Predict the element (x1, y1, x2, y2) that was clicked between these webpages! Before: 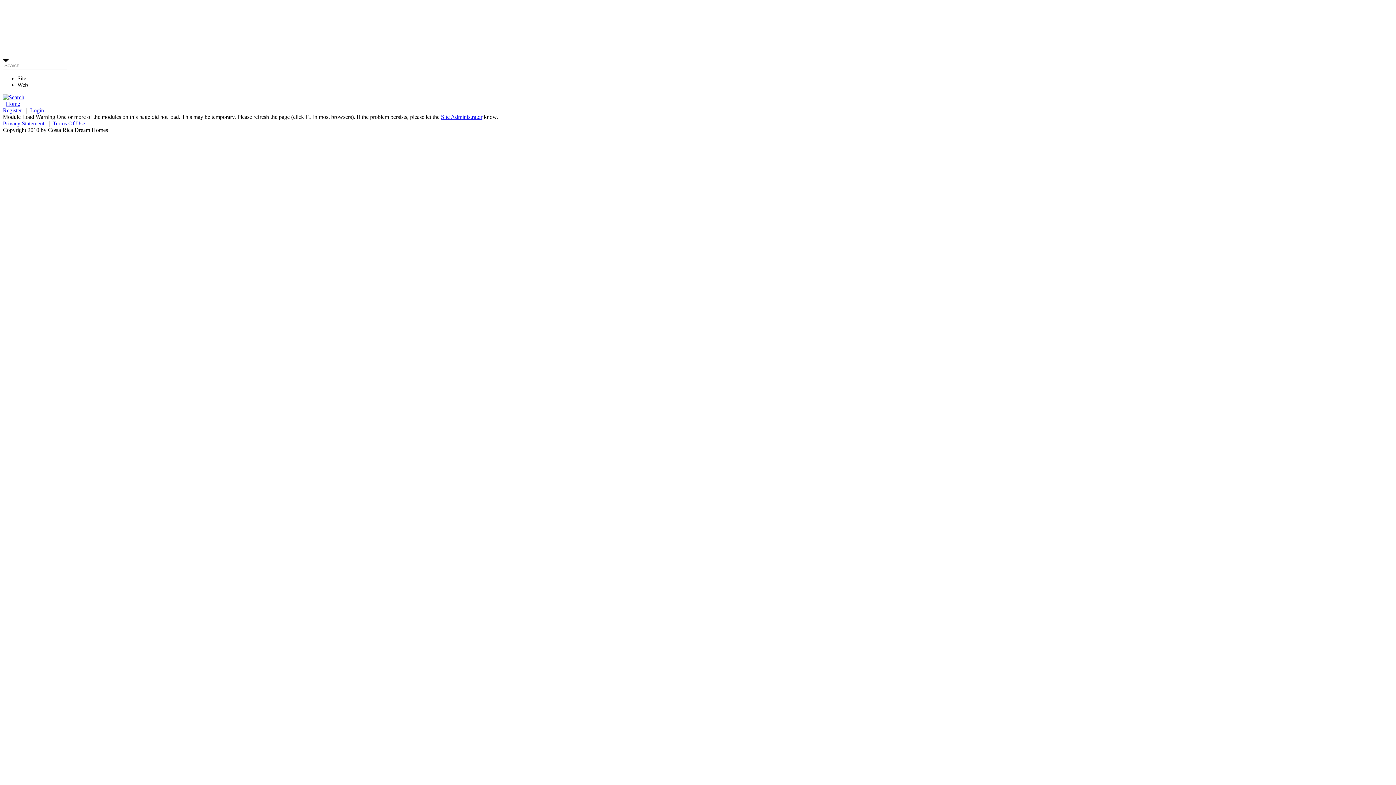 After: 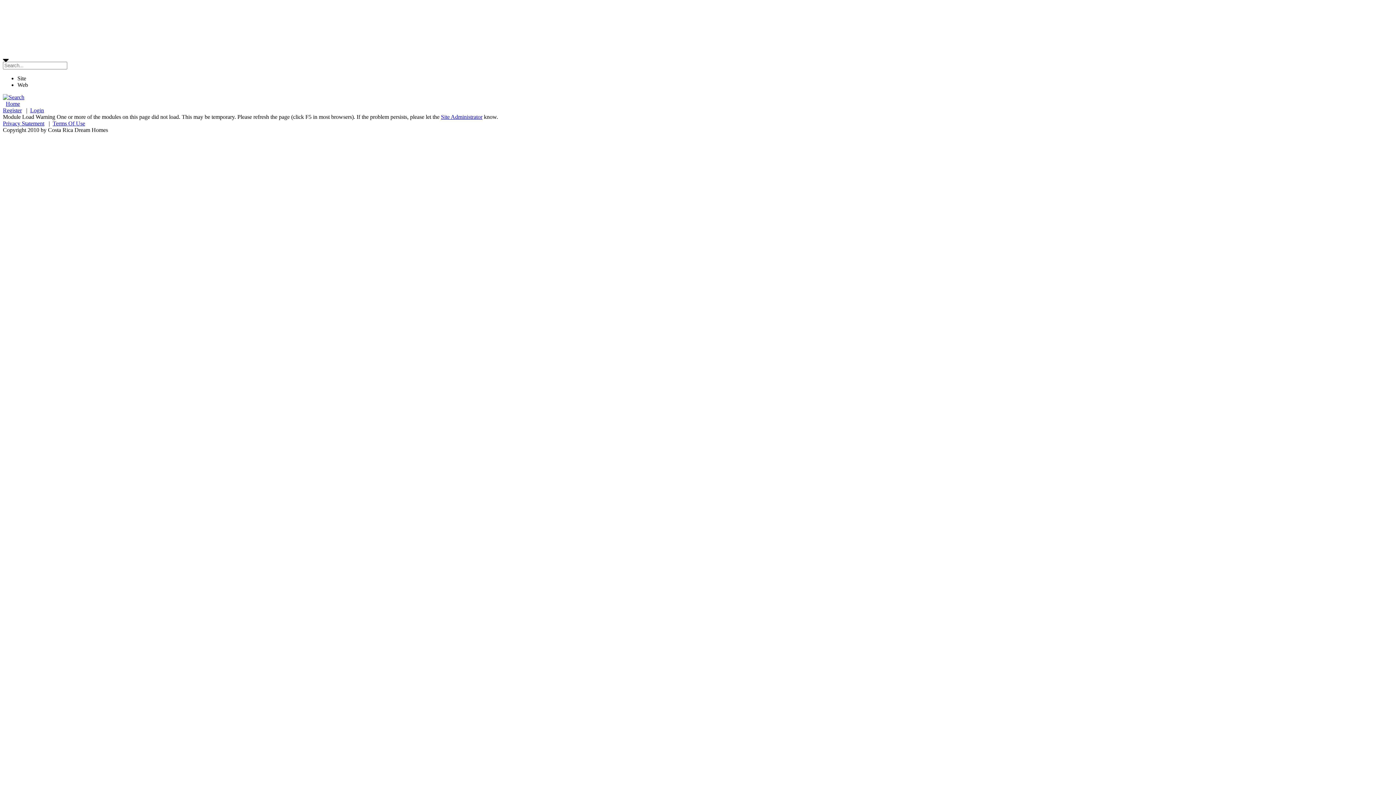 Action: bbox: (2, 107, 21, 113) label: Register